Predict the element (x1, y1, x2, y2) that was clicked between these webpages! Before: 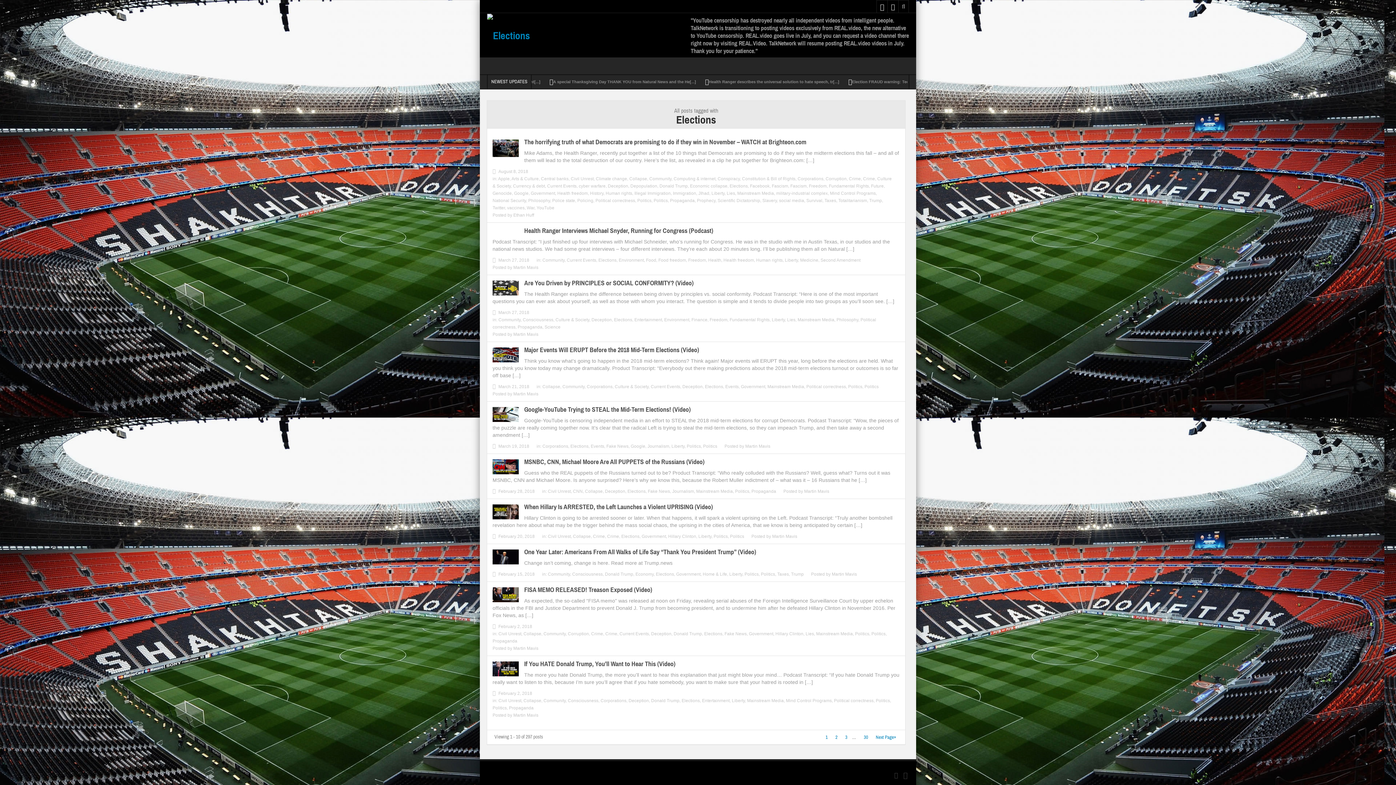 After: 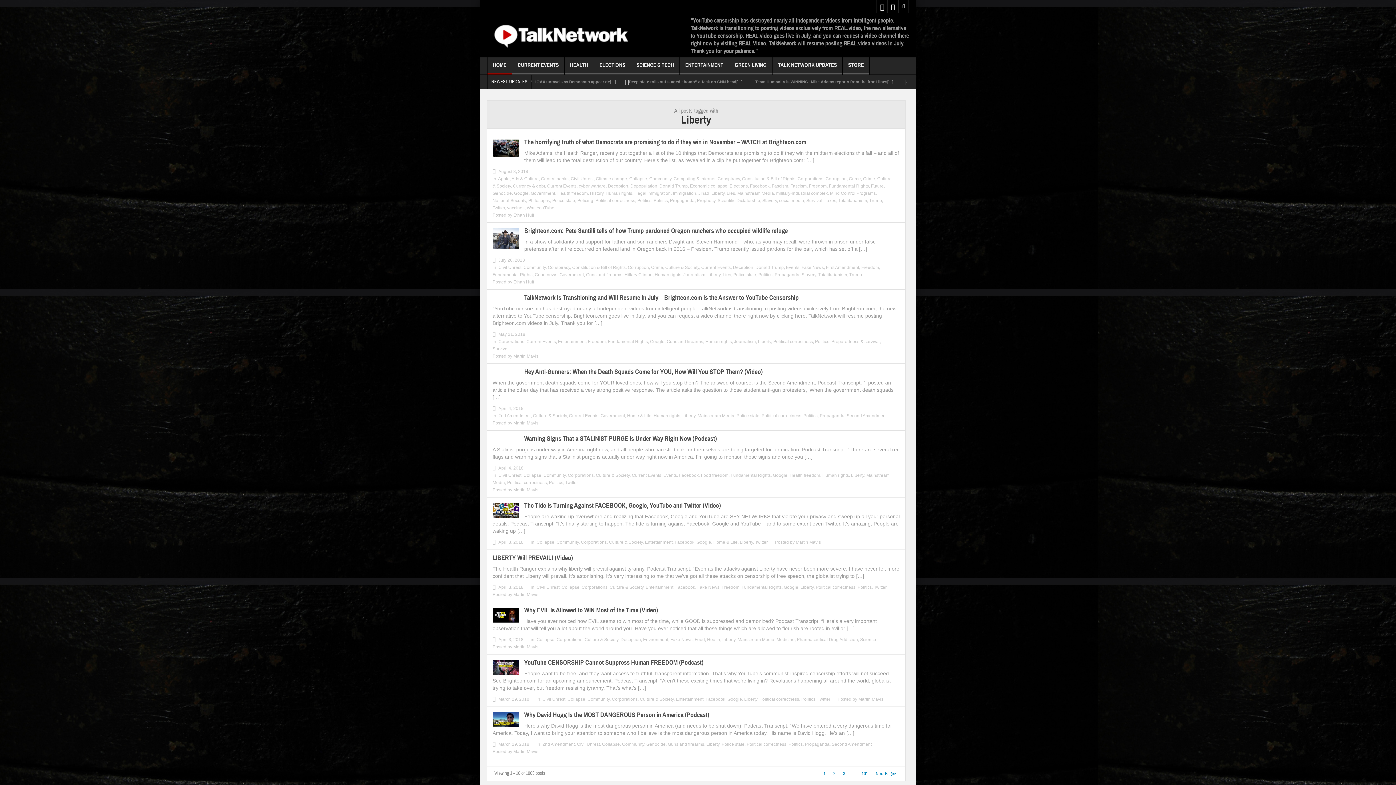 Action: label: Liberty bbox: (772, 317, 785, 322)